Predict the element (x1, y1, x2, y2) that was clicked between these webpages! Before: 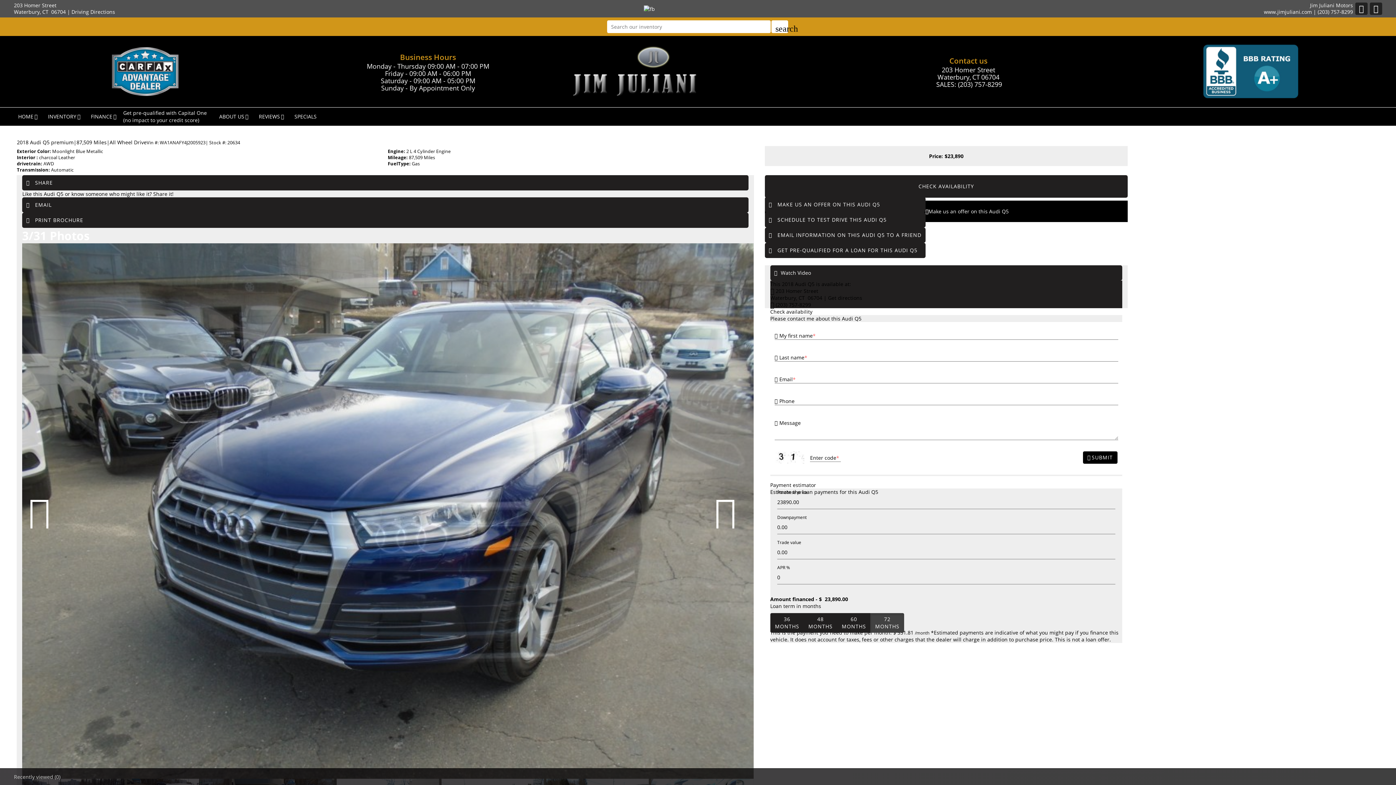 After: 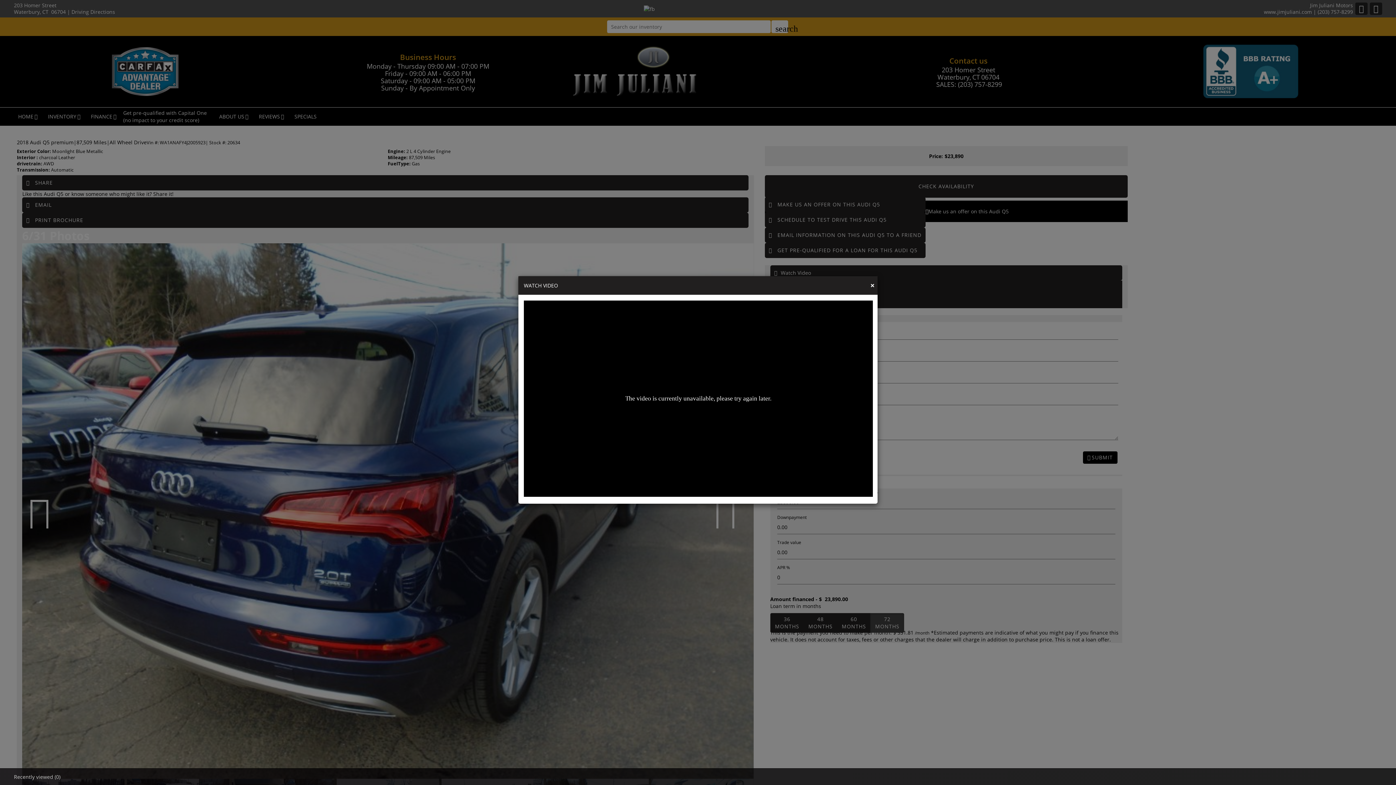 Action: bbox: (770, 265, 1122, 280) label: Watch Video